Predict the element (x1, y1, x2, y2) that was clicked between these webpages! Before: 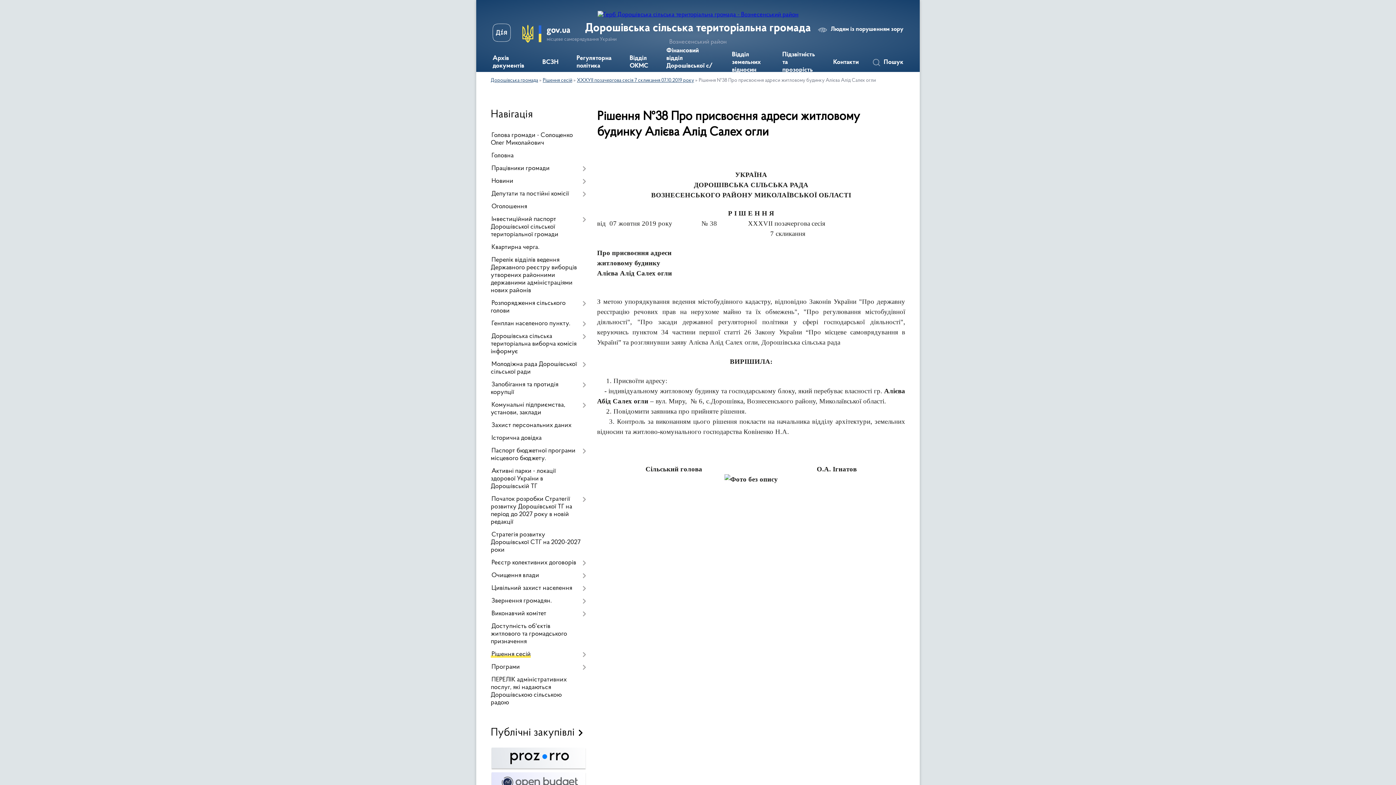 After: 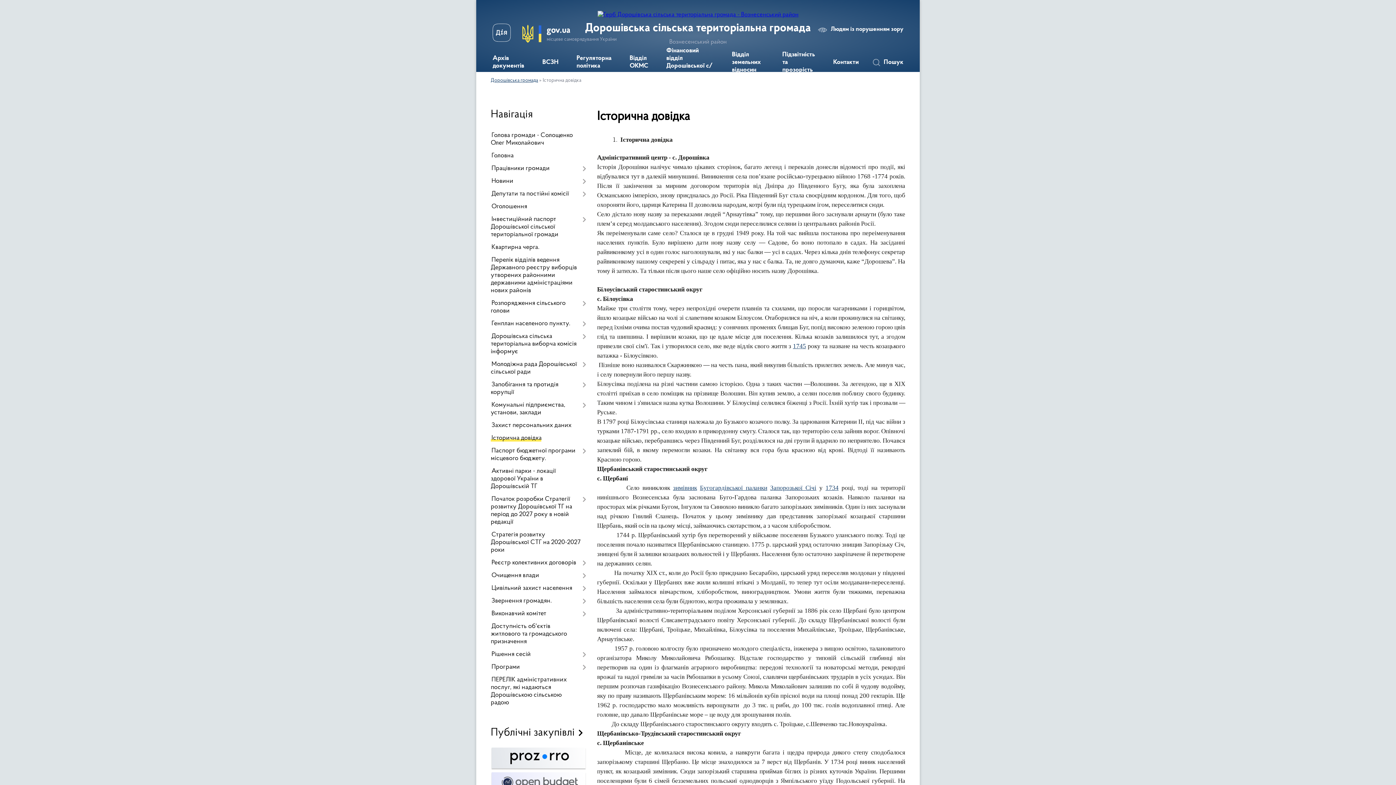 Action: bbox: (490, 432, 586, 445) label: Історична довідка